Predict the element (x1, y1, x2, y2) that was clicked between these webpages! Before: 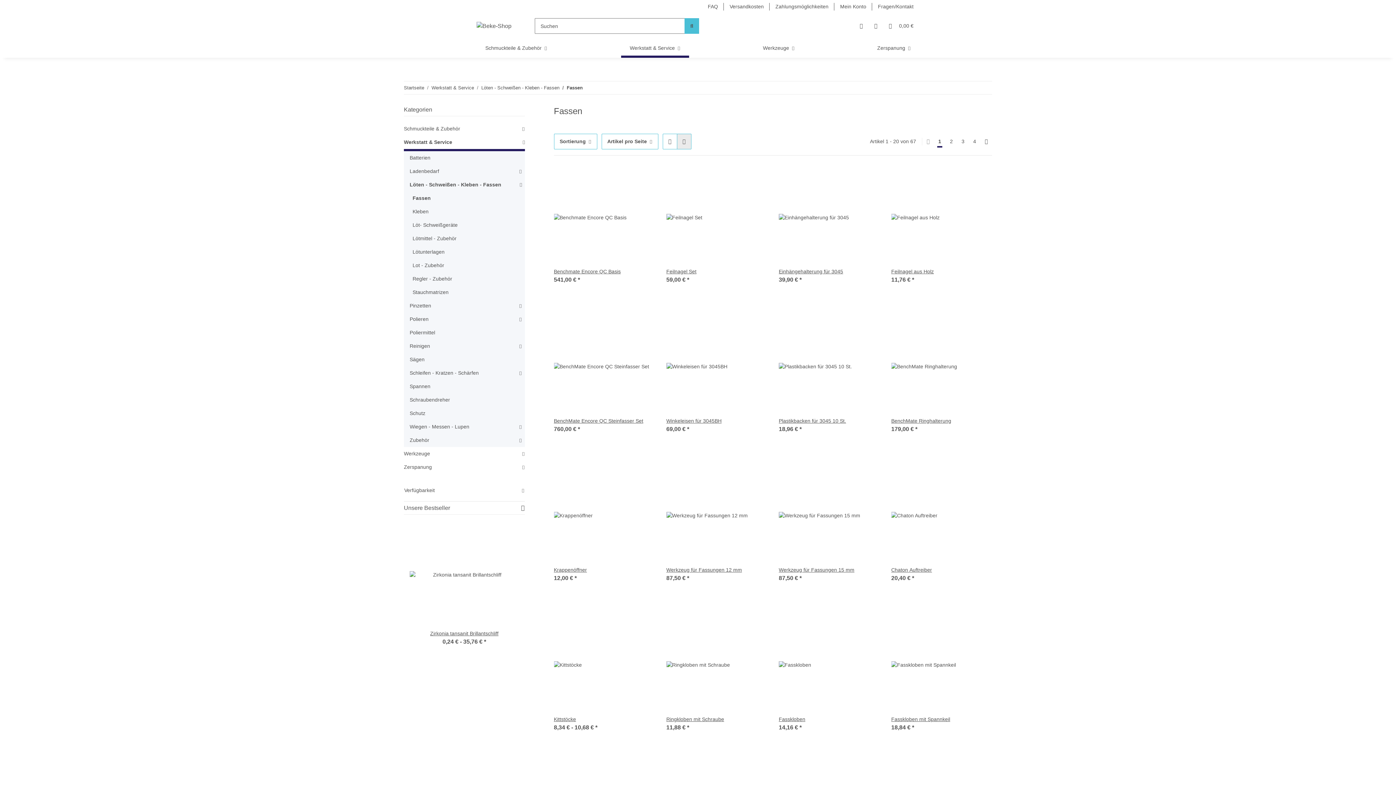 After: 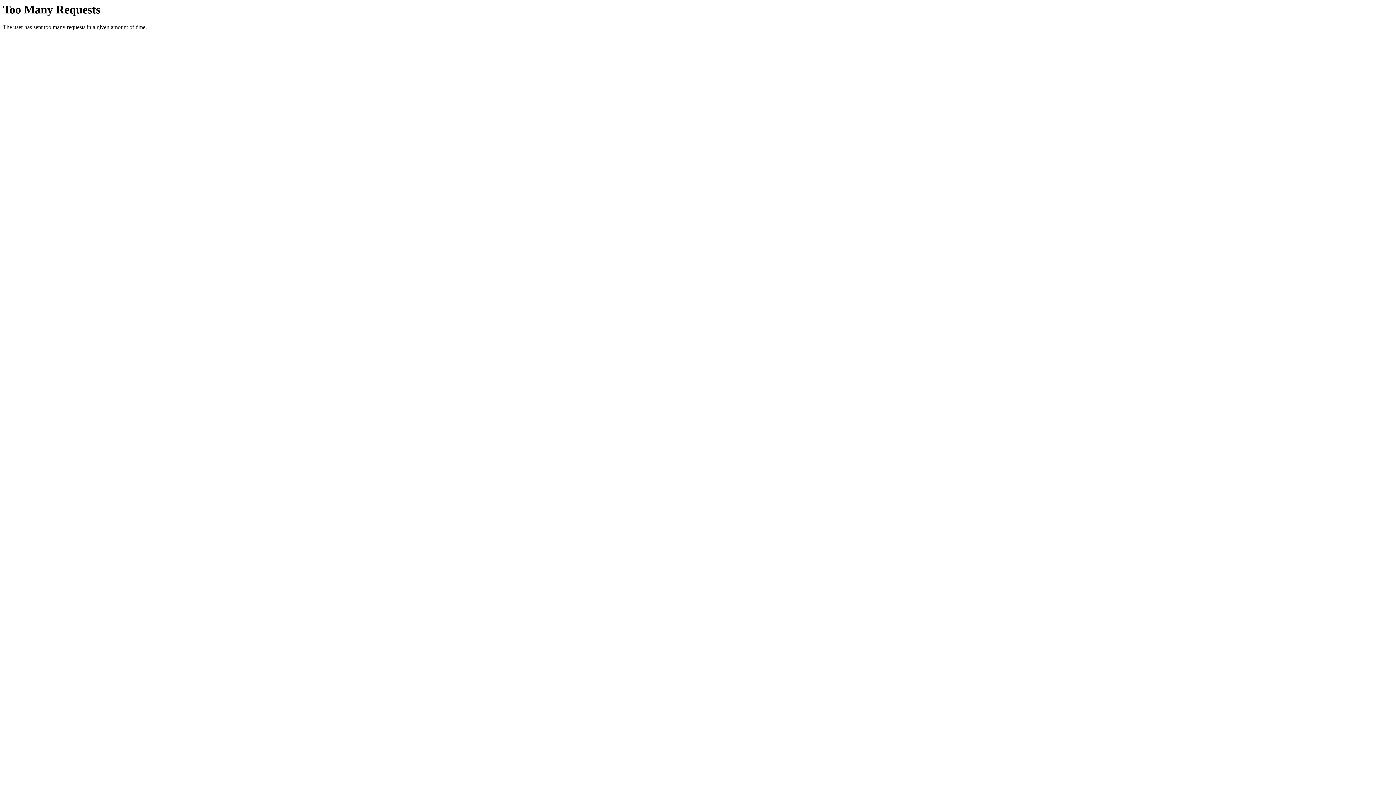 Action: label: Liste bbox: (662, 133, 677, 149)